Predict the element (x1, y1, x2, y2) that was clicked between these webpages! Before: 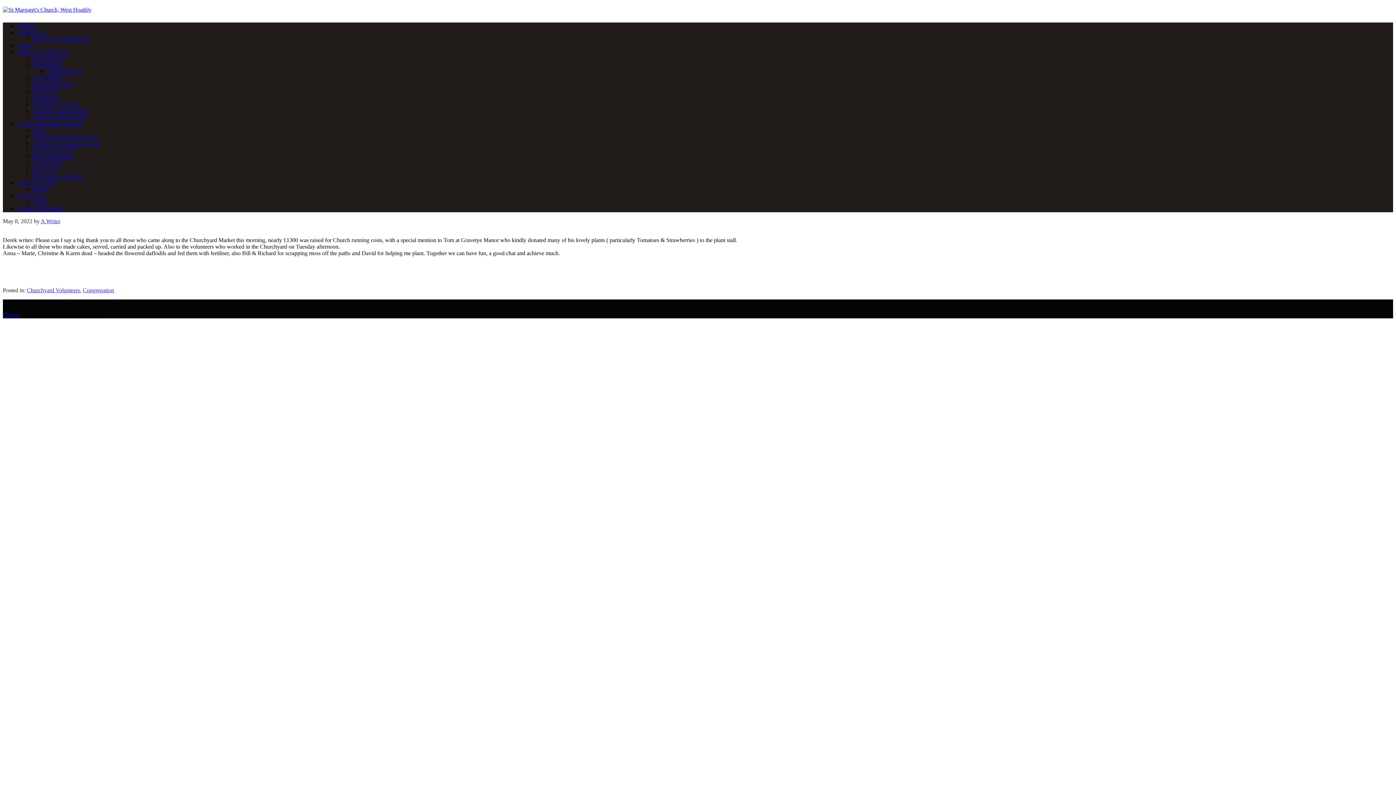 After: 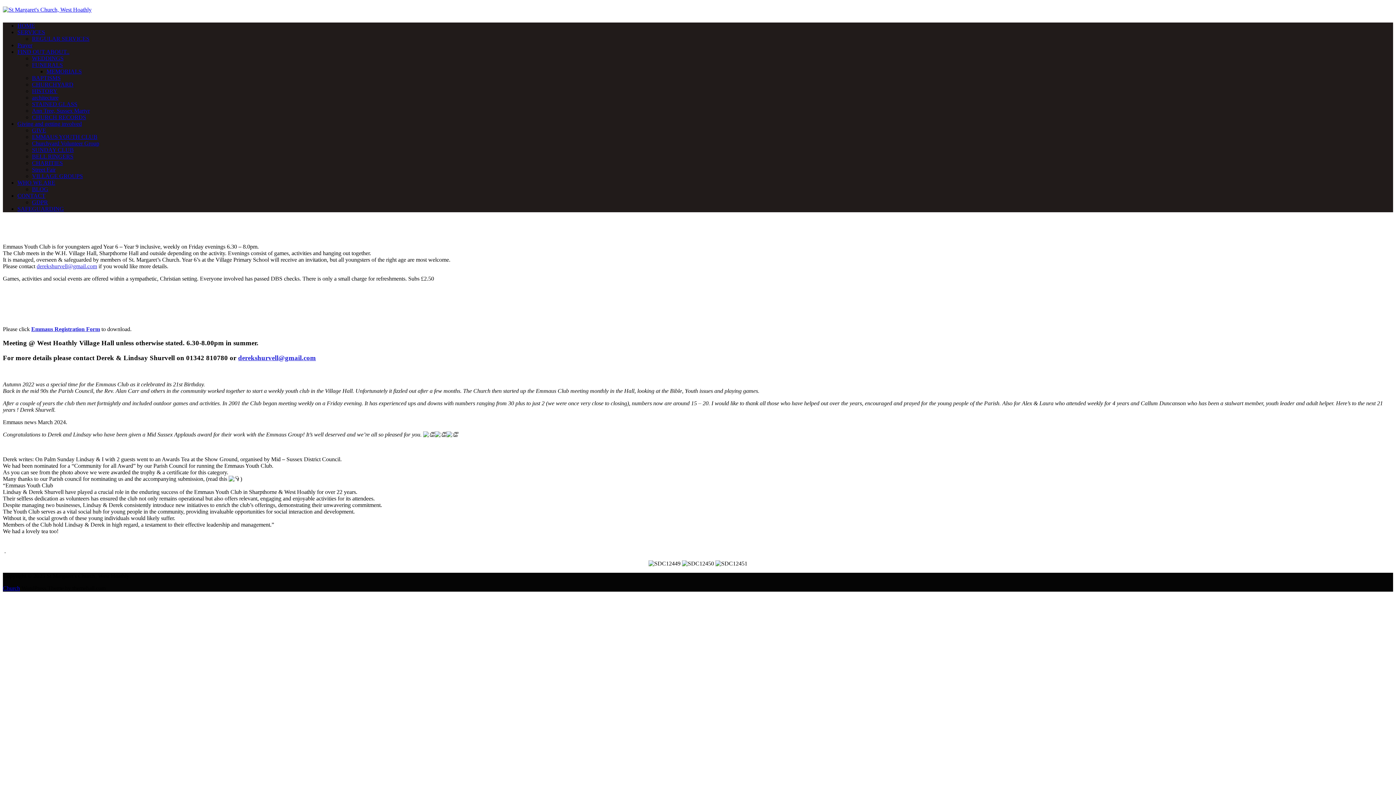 Action: label: EMMAUS YOUTH CLUB bbox: (32, 133, 97, 140)